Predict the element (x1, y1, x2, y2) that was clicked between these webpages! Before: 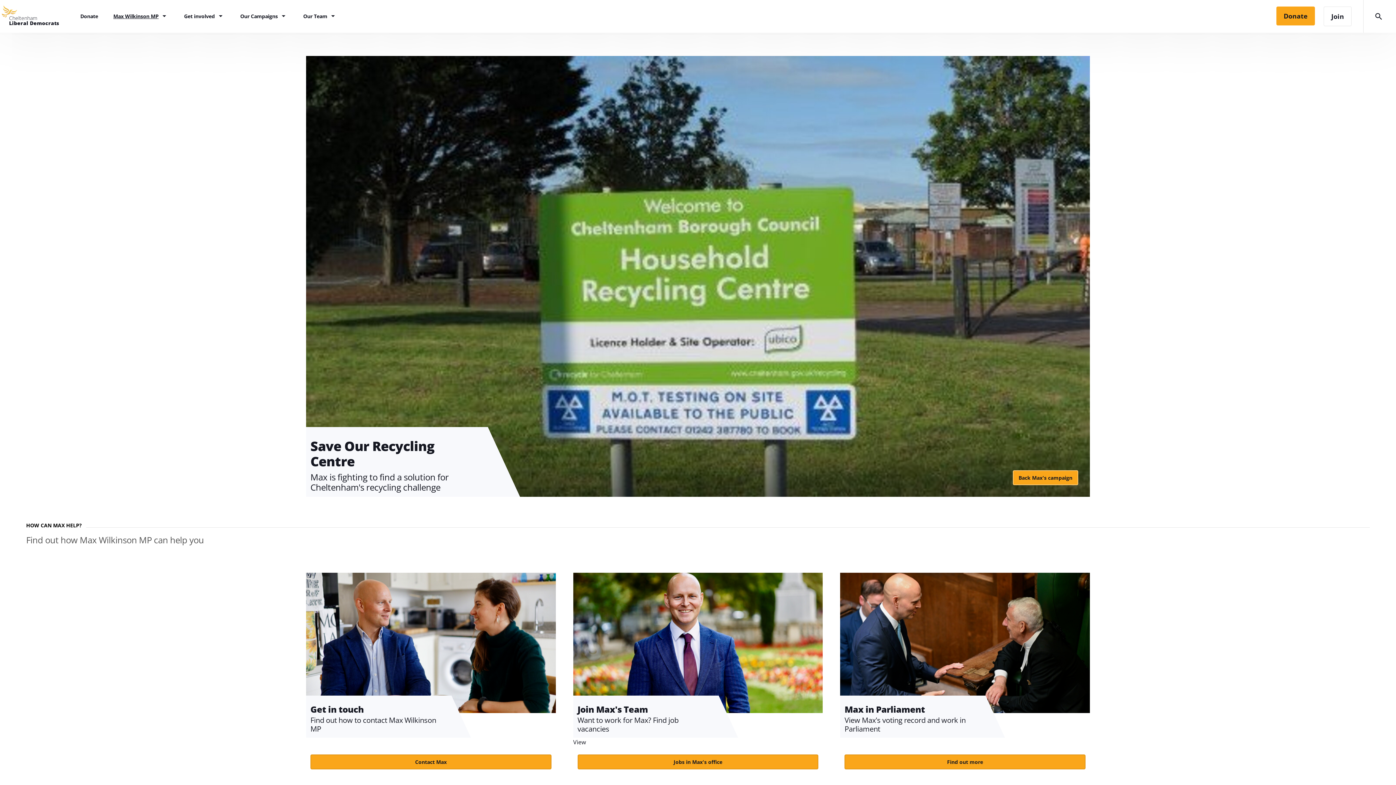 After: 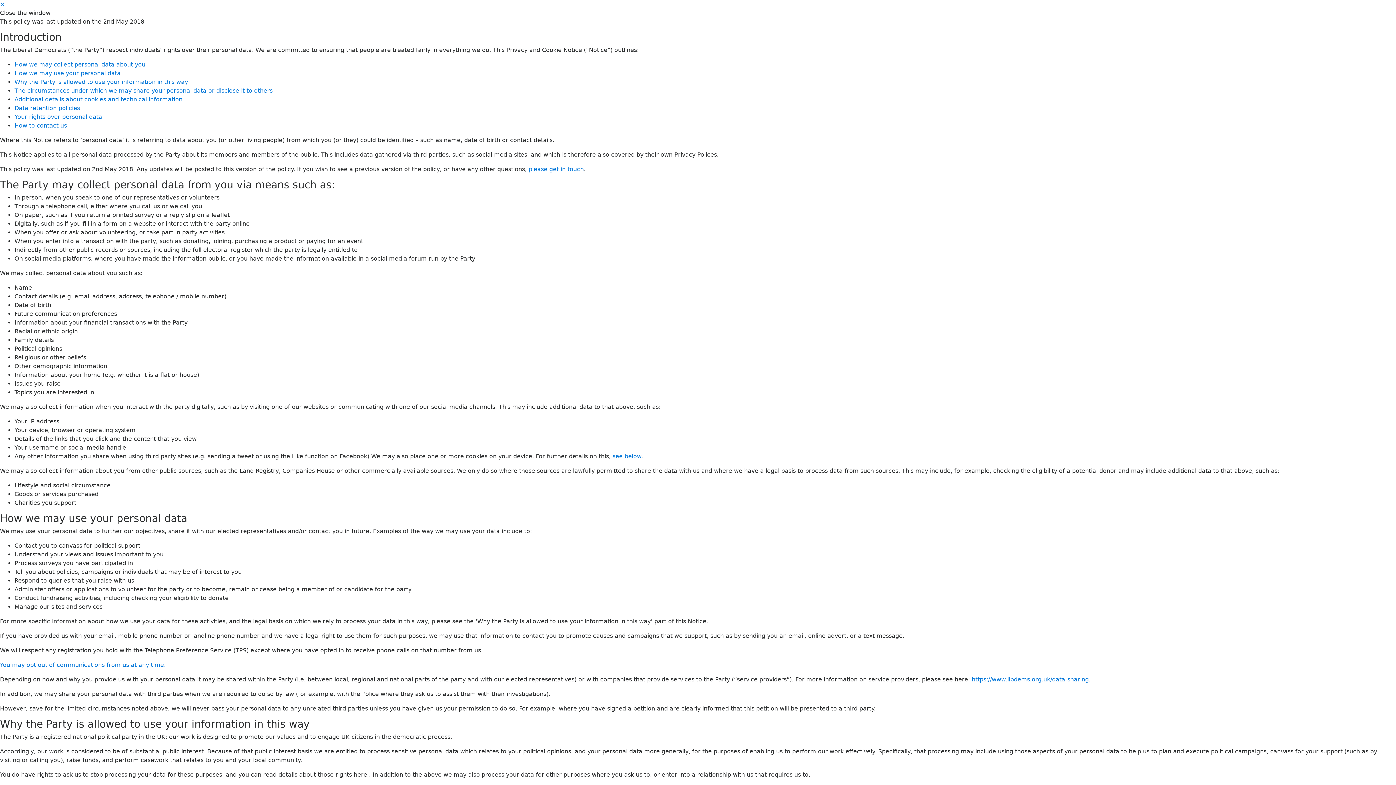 Action: bbox: (1324, 6, 1352, 26) label: Join